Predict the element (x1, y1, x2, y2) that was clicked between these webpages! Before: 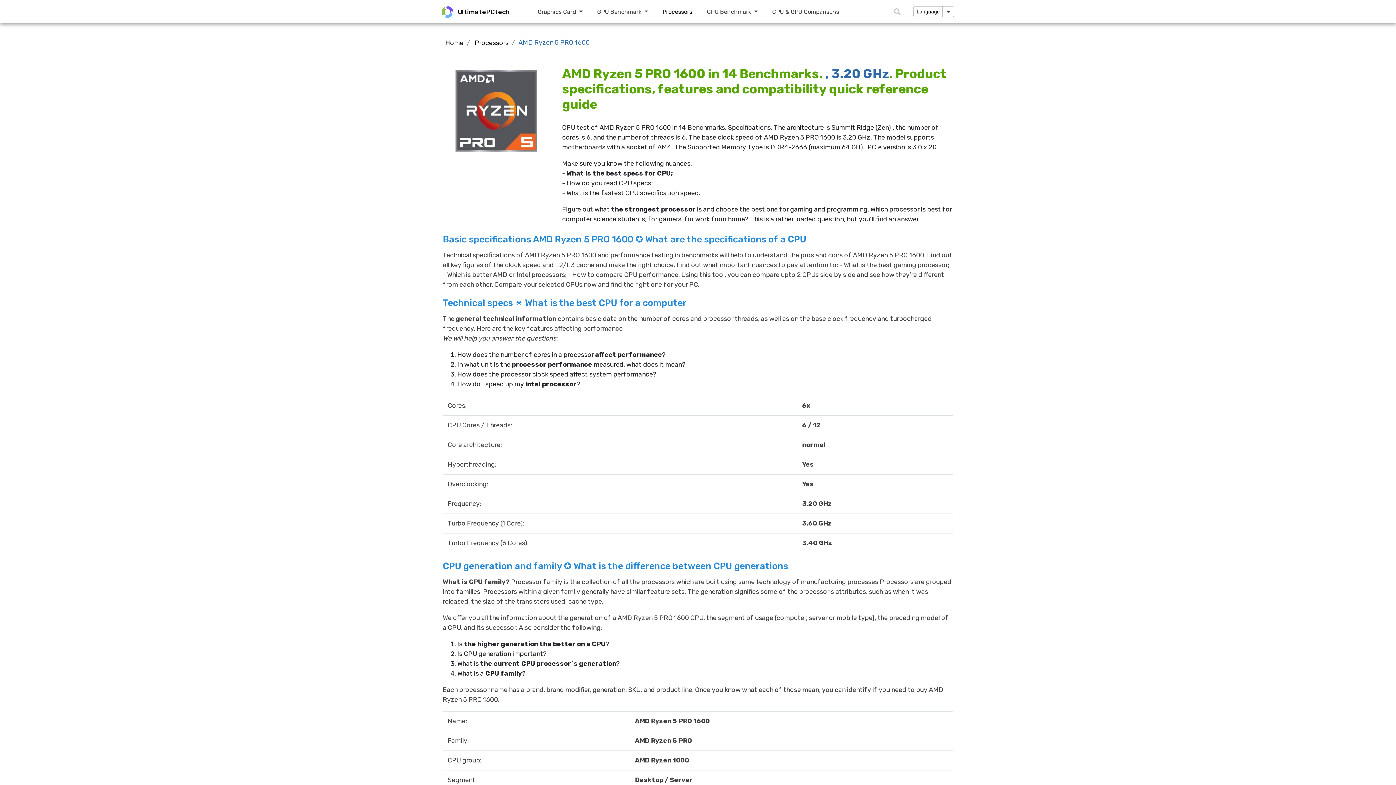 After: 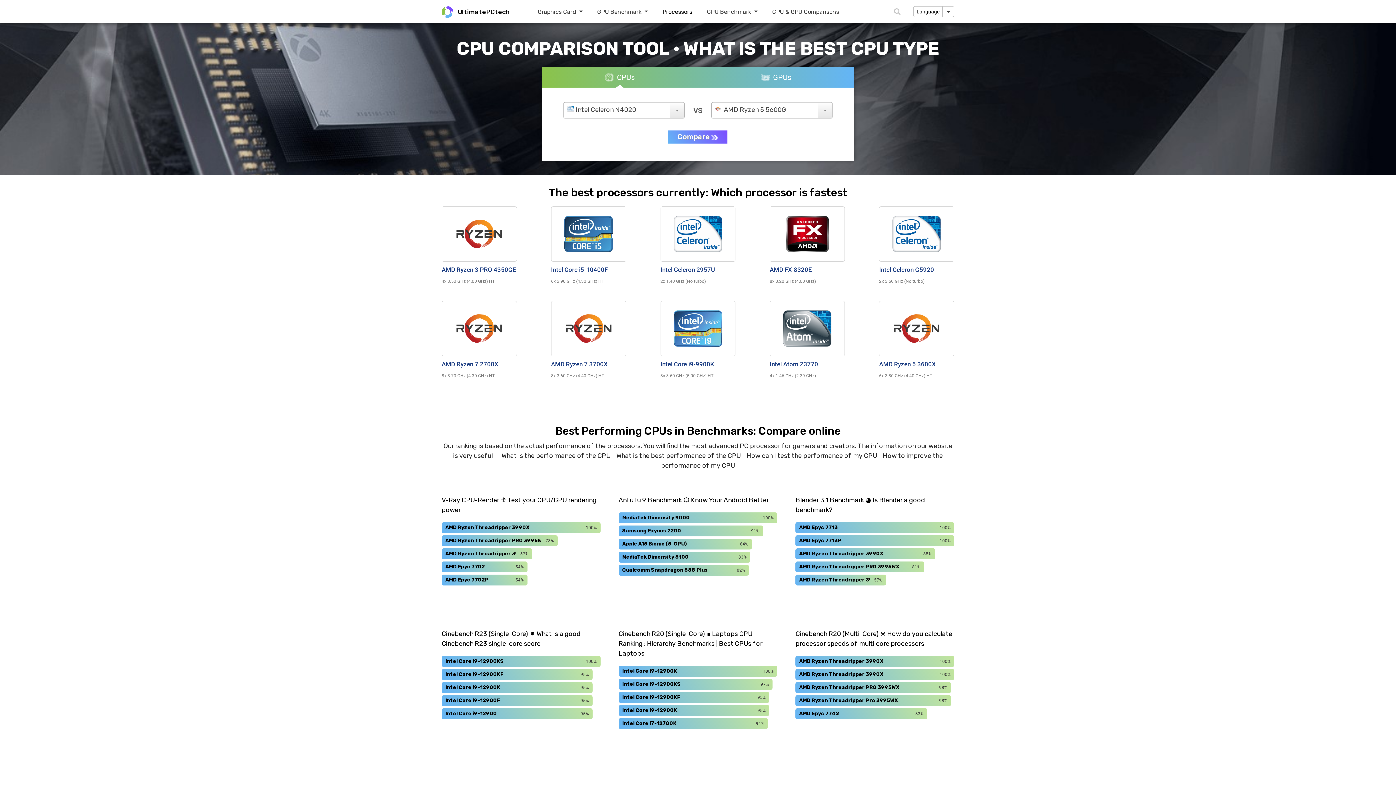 Action: bbox: (655, 0, 699, 23) label: Processors